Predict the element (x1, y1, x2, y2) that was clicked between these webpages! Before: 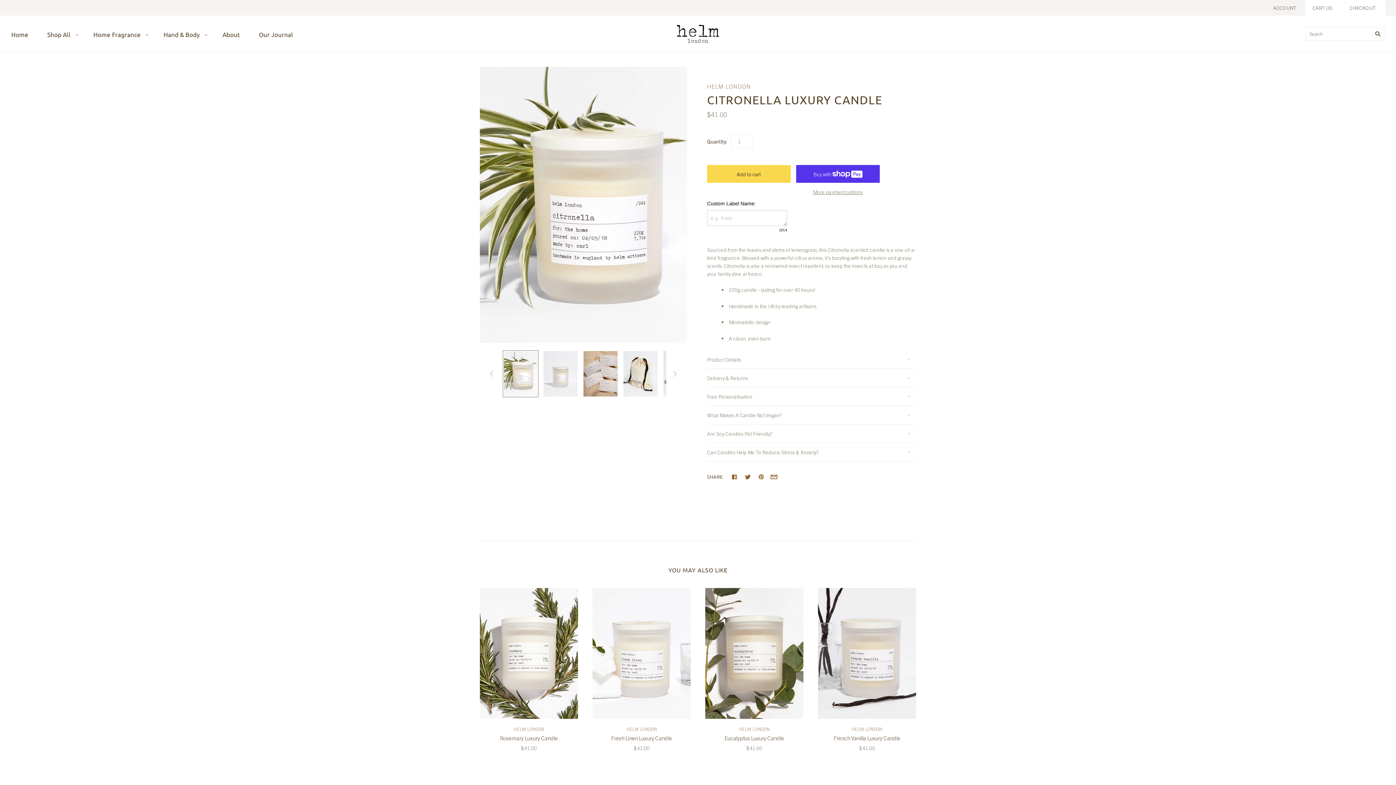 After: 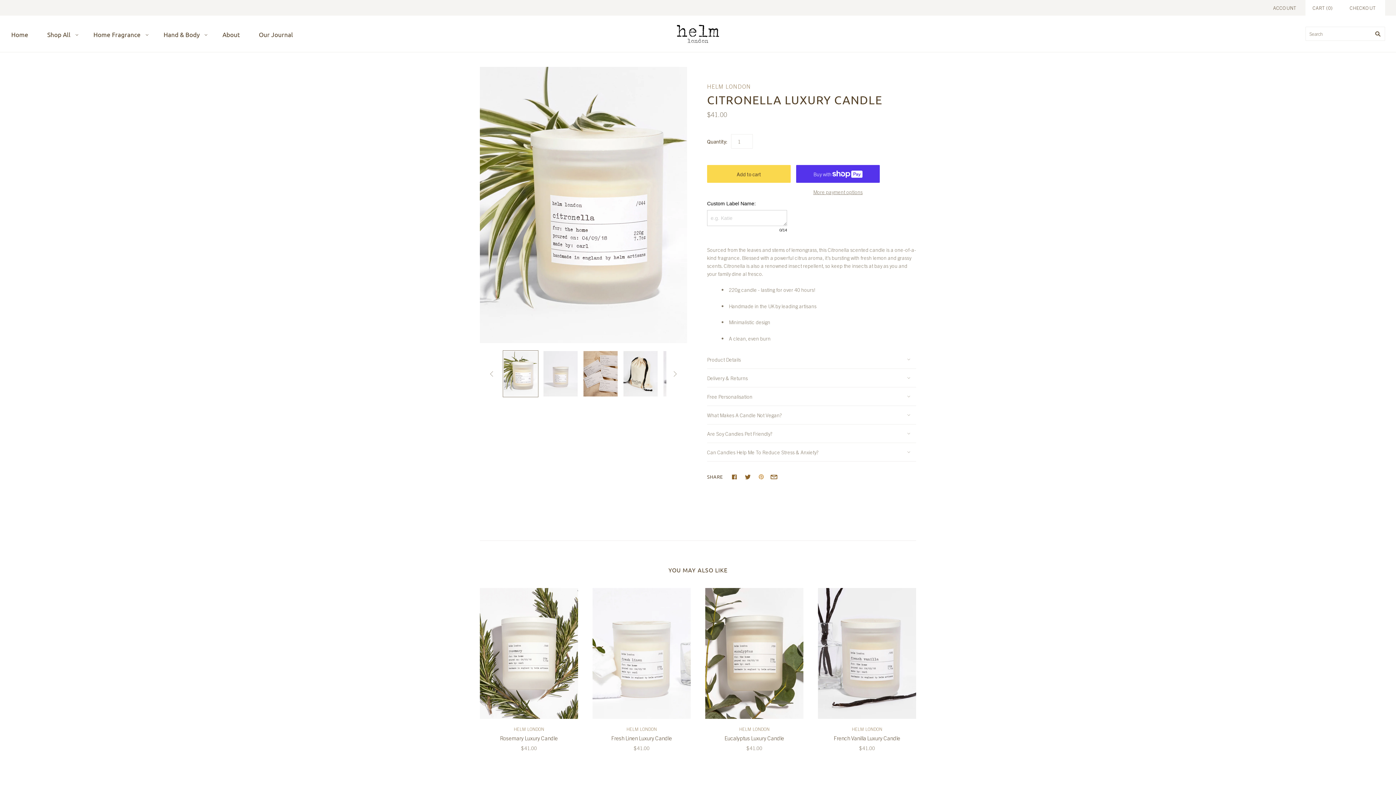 Action: bbox: (757, 473, 765, 481)